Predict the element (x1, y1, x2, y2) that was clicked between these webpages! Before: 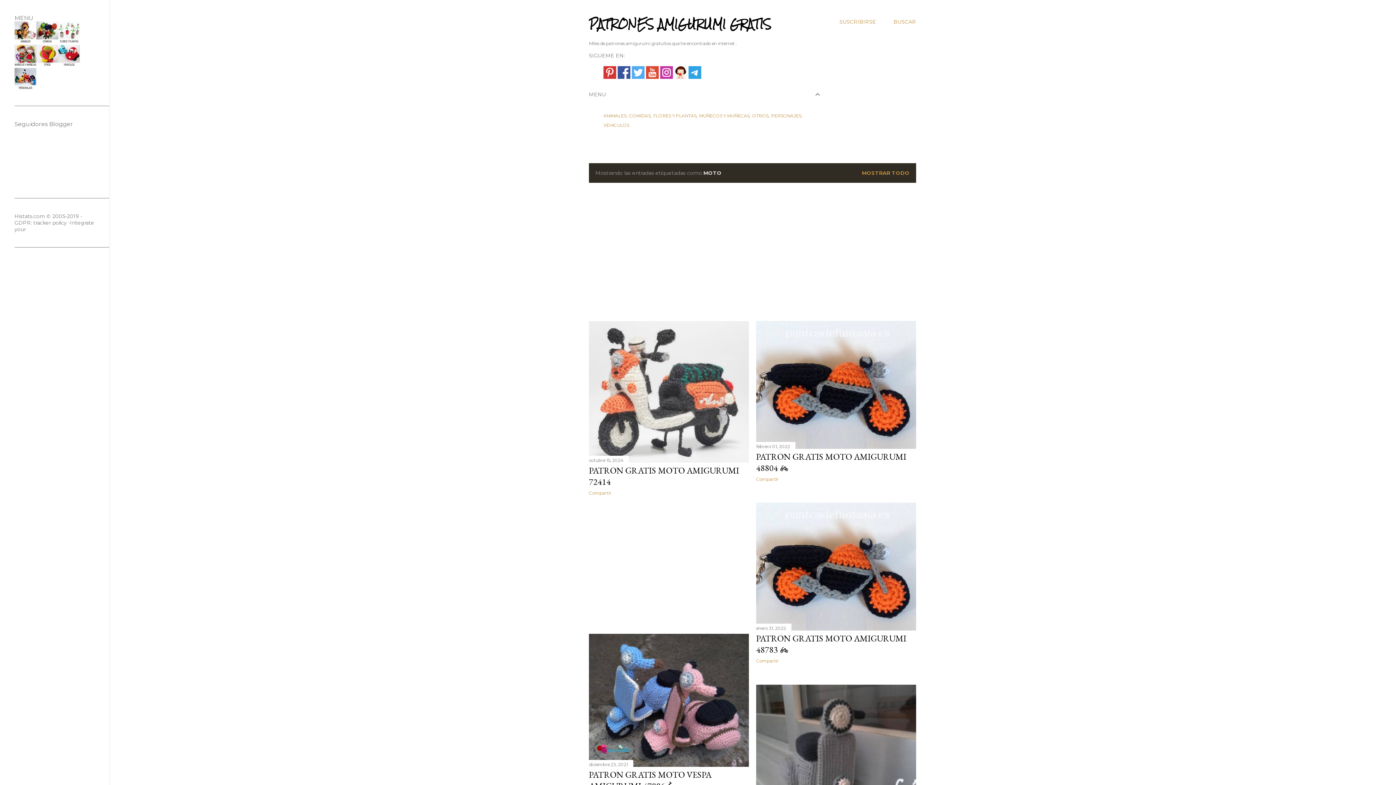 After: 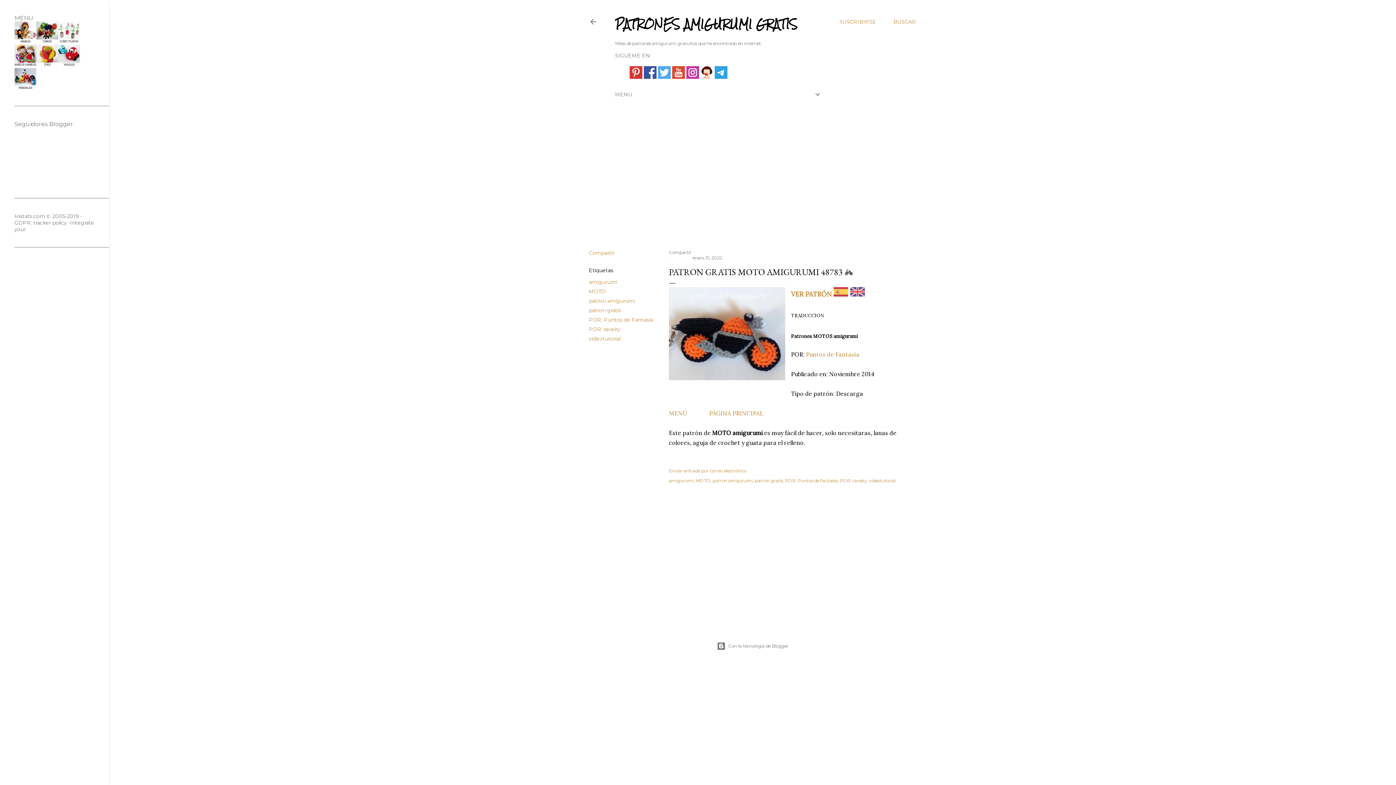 Action: bbox: (756, 632, 906, 655) label: PATRON GRATIS MOTO AMIGURUMI 48783 🚲